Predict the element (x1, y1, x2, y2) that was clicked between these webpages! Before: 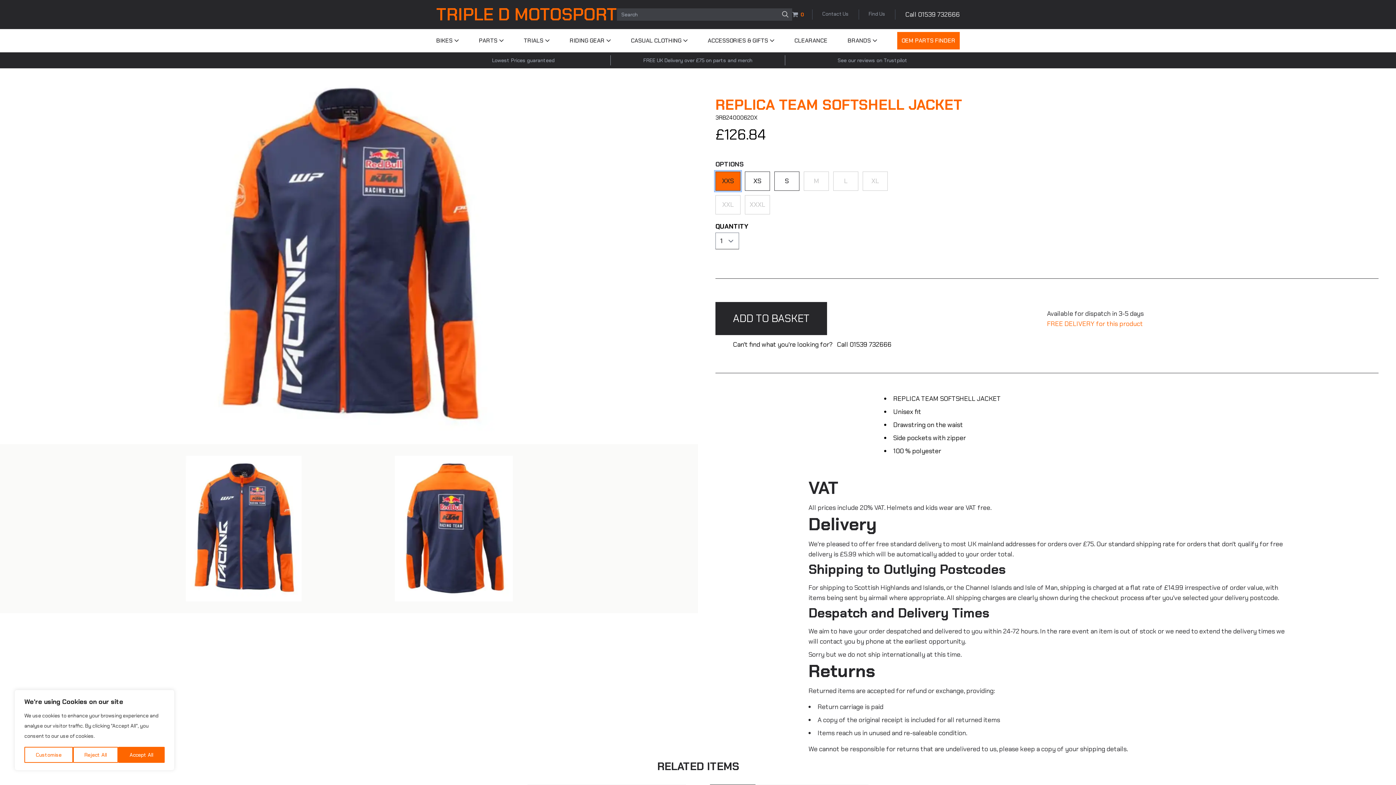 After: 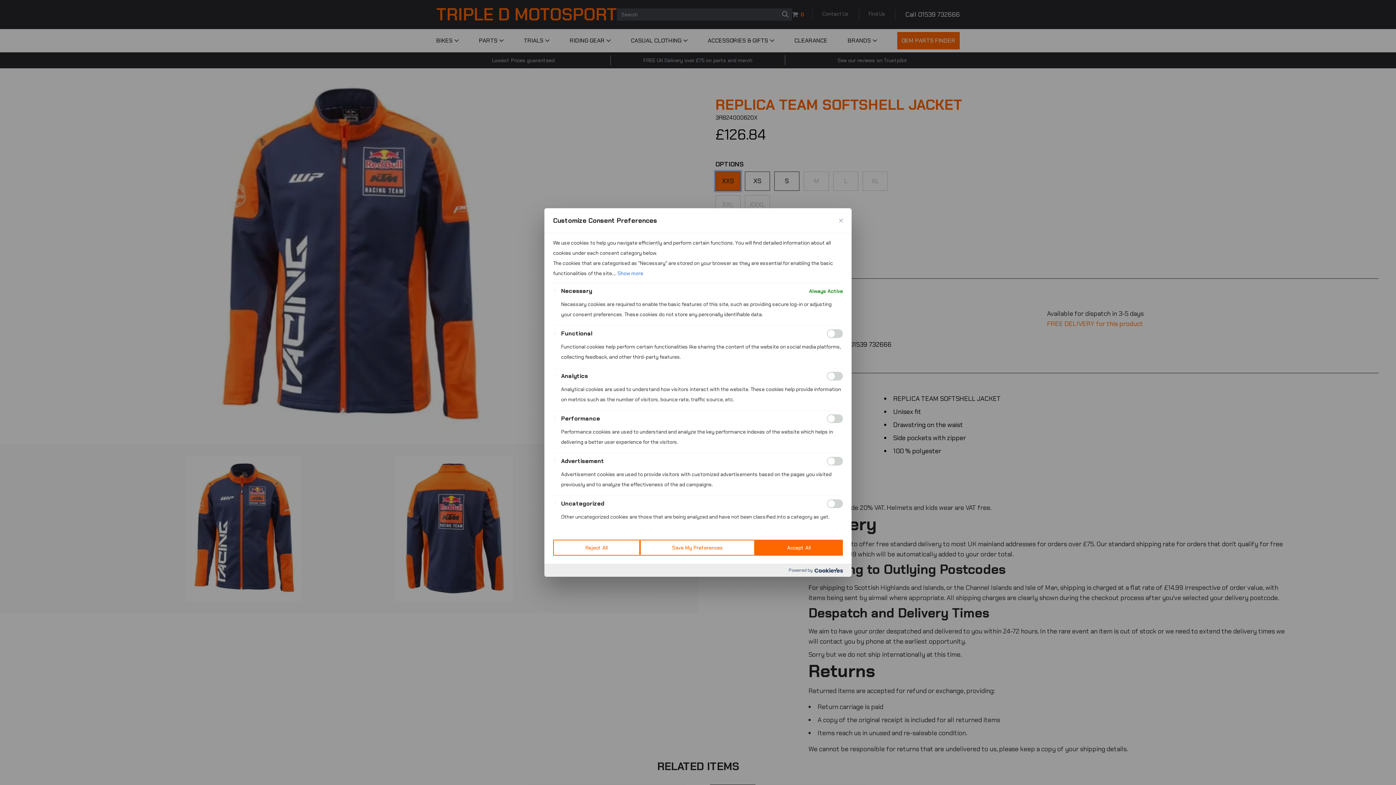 Action: bbox: (24, 747, 72, 763) label: Customise